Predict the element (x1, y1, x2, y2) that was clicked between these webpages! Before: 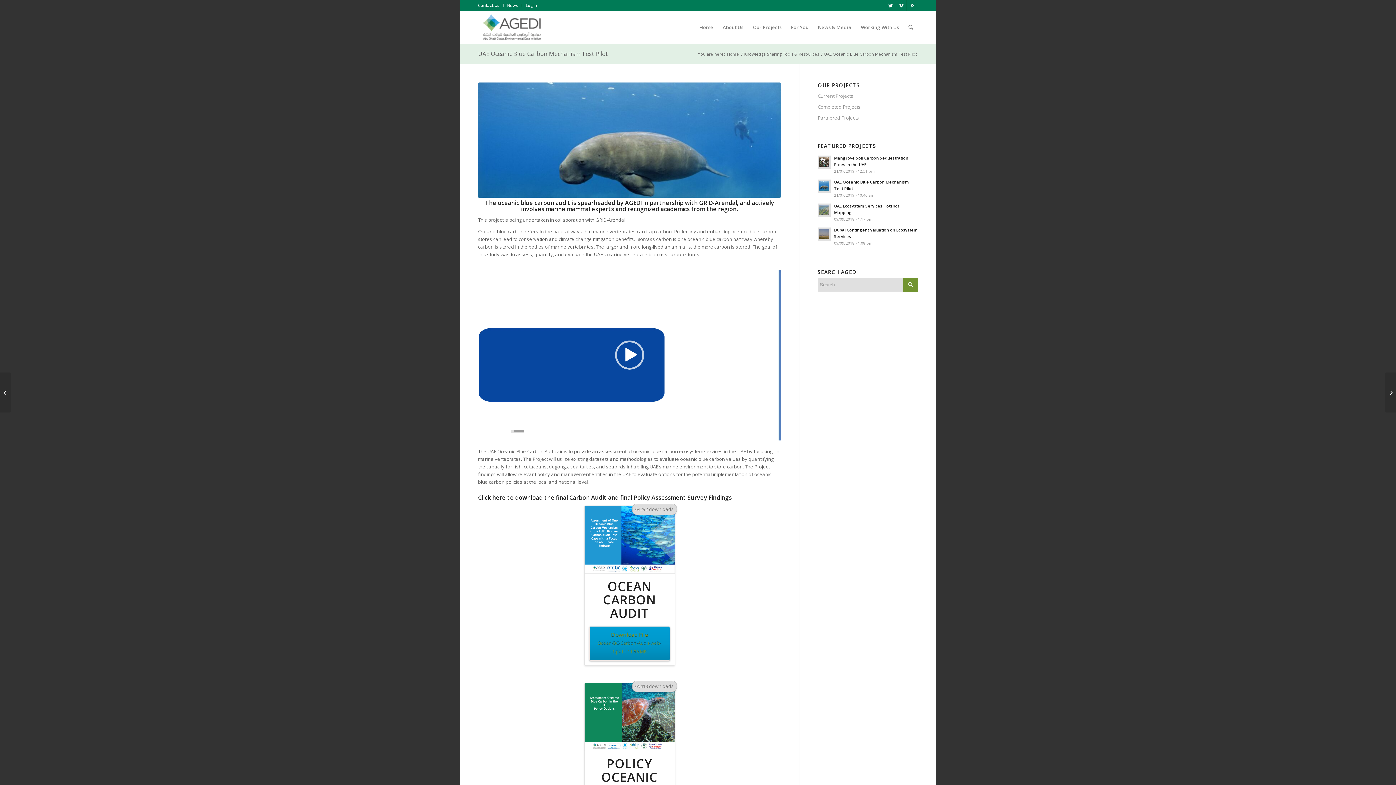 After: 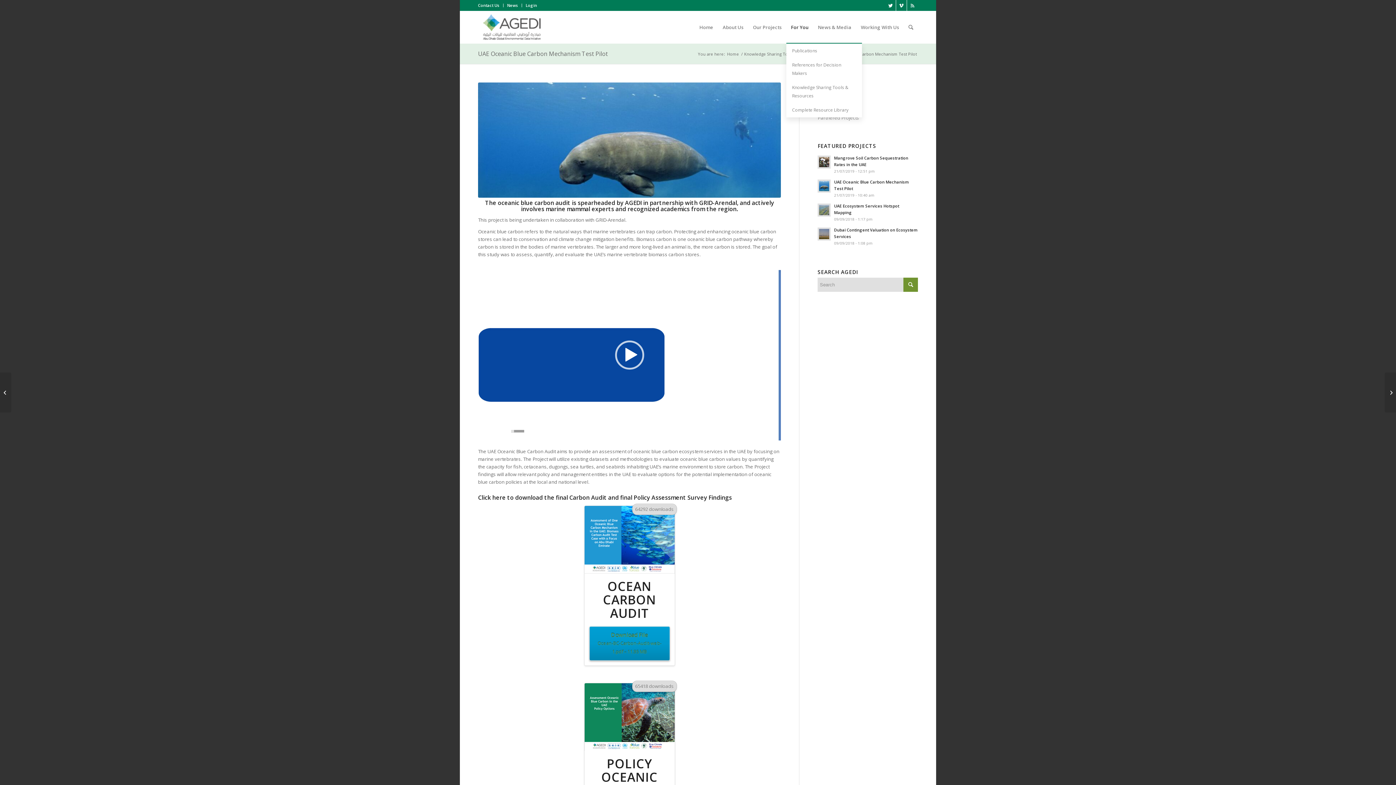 Action: label: For You bbox: (786, 11, 813, 43)